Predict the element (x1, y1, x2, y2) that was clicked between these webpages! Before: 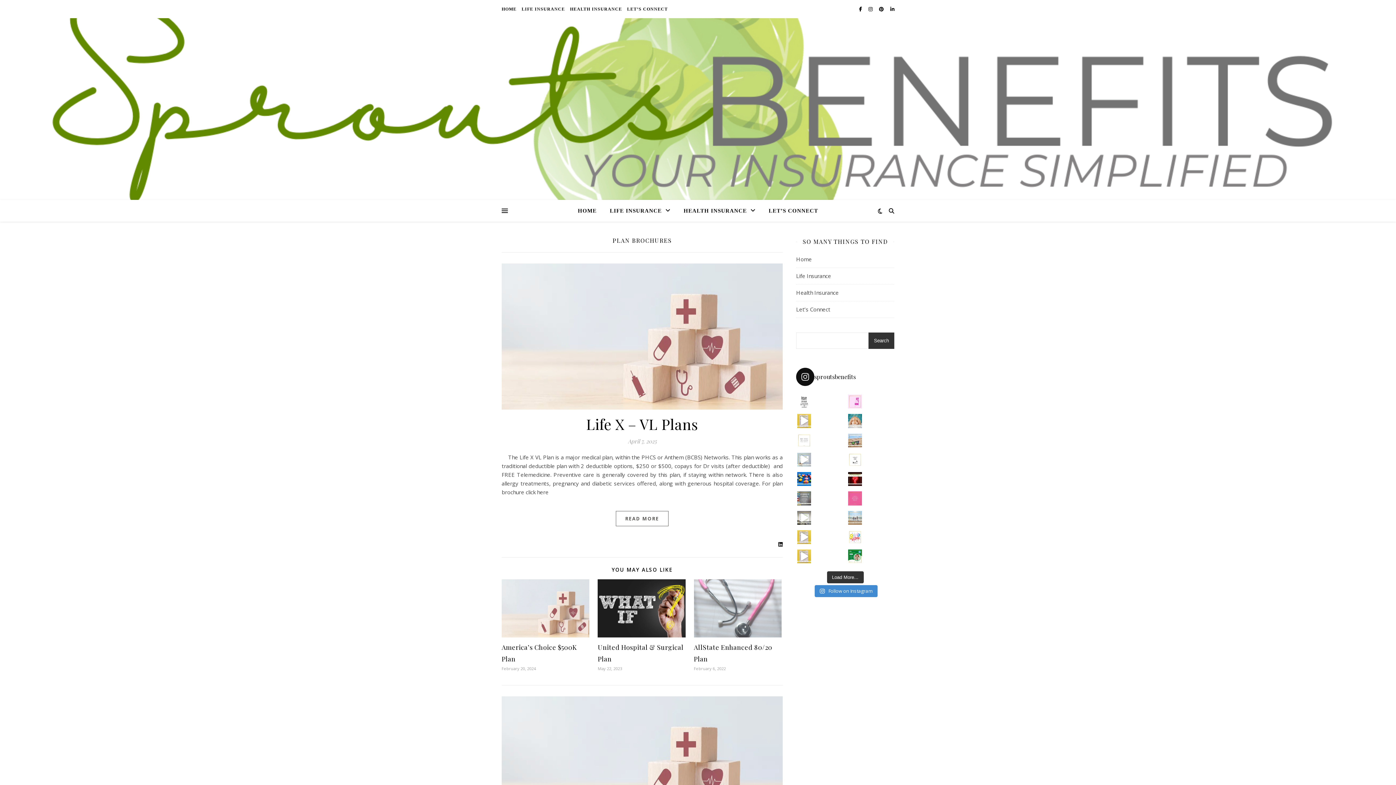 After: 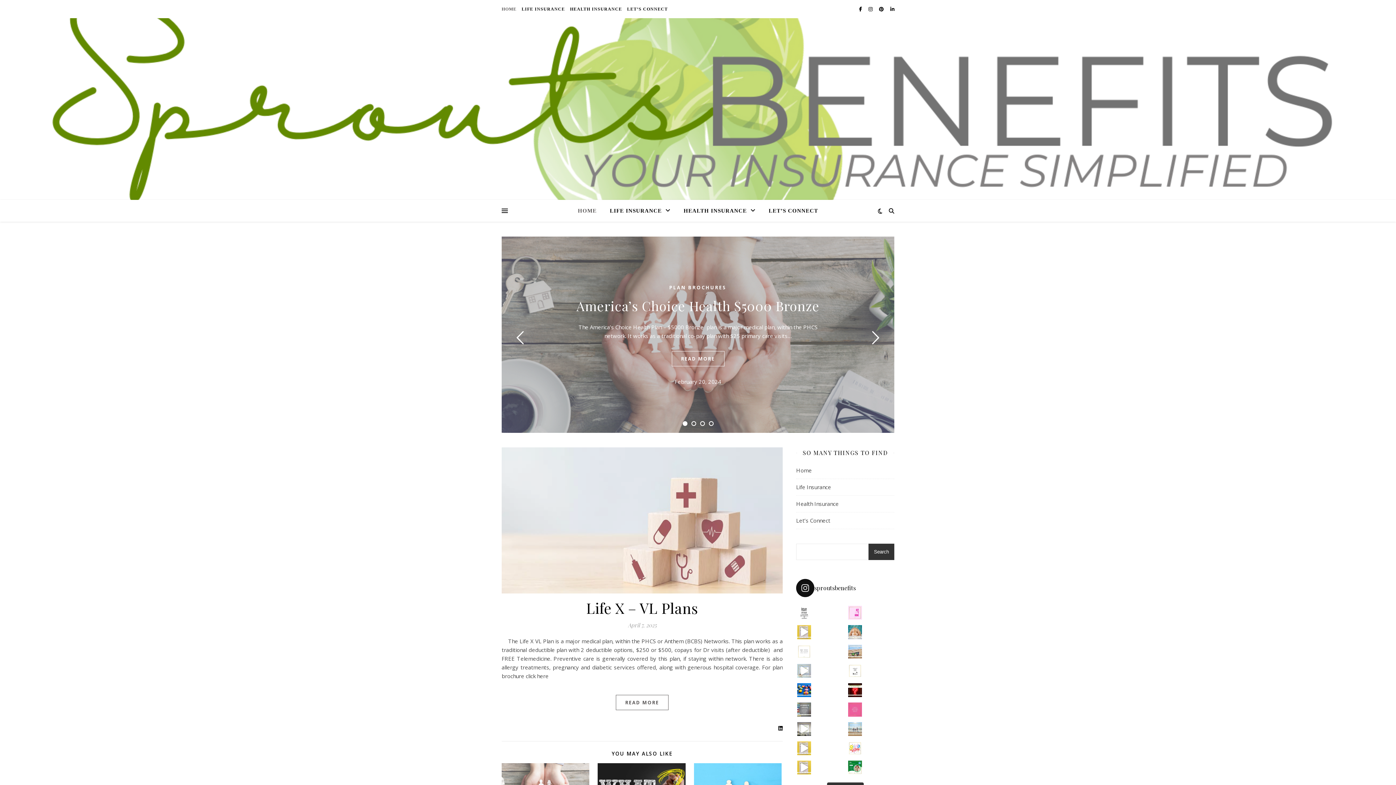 Action: label: HOME bbox: (578, 200, 602, 221)